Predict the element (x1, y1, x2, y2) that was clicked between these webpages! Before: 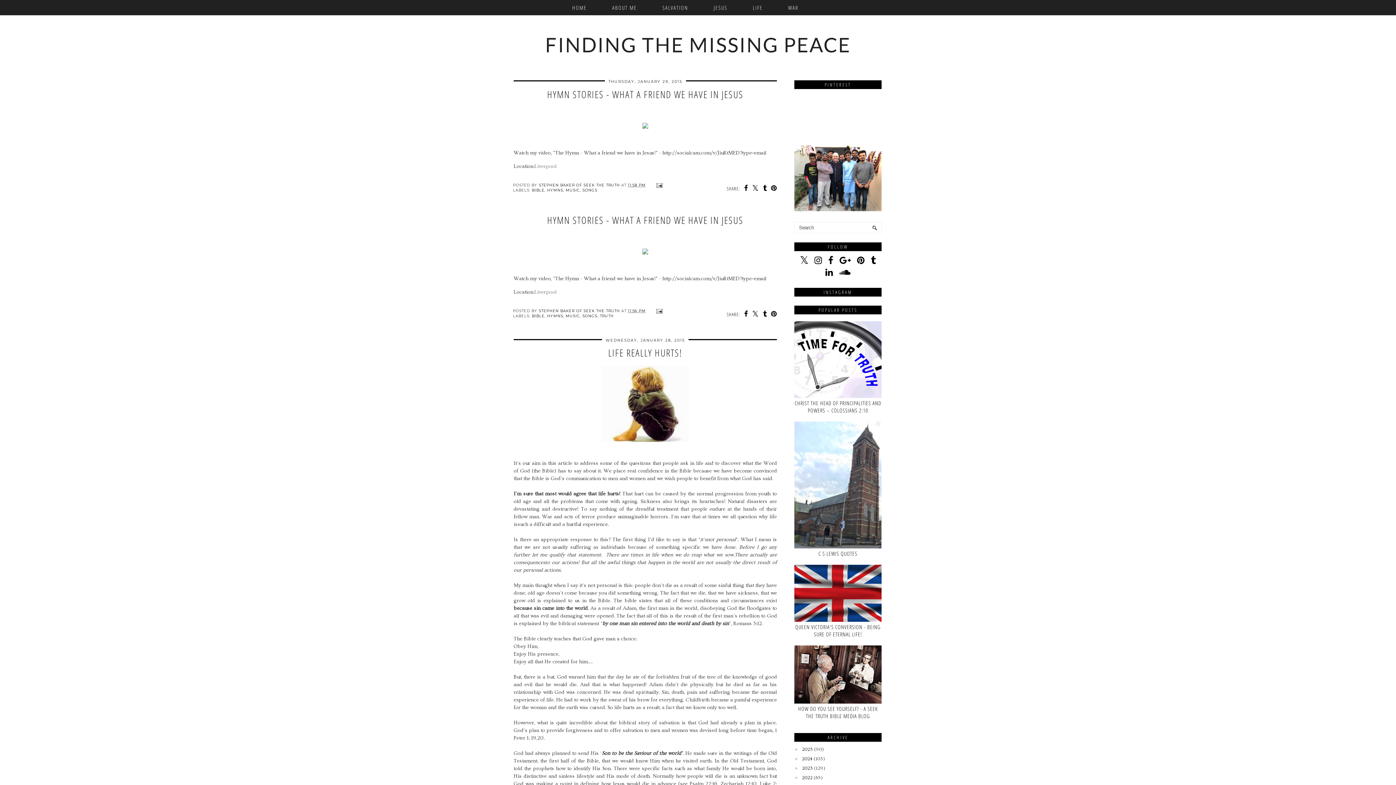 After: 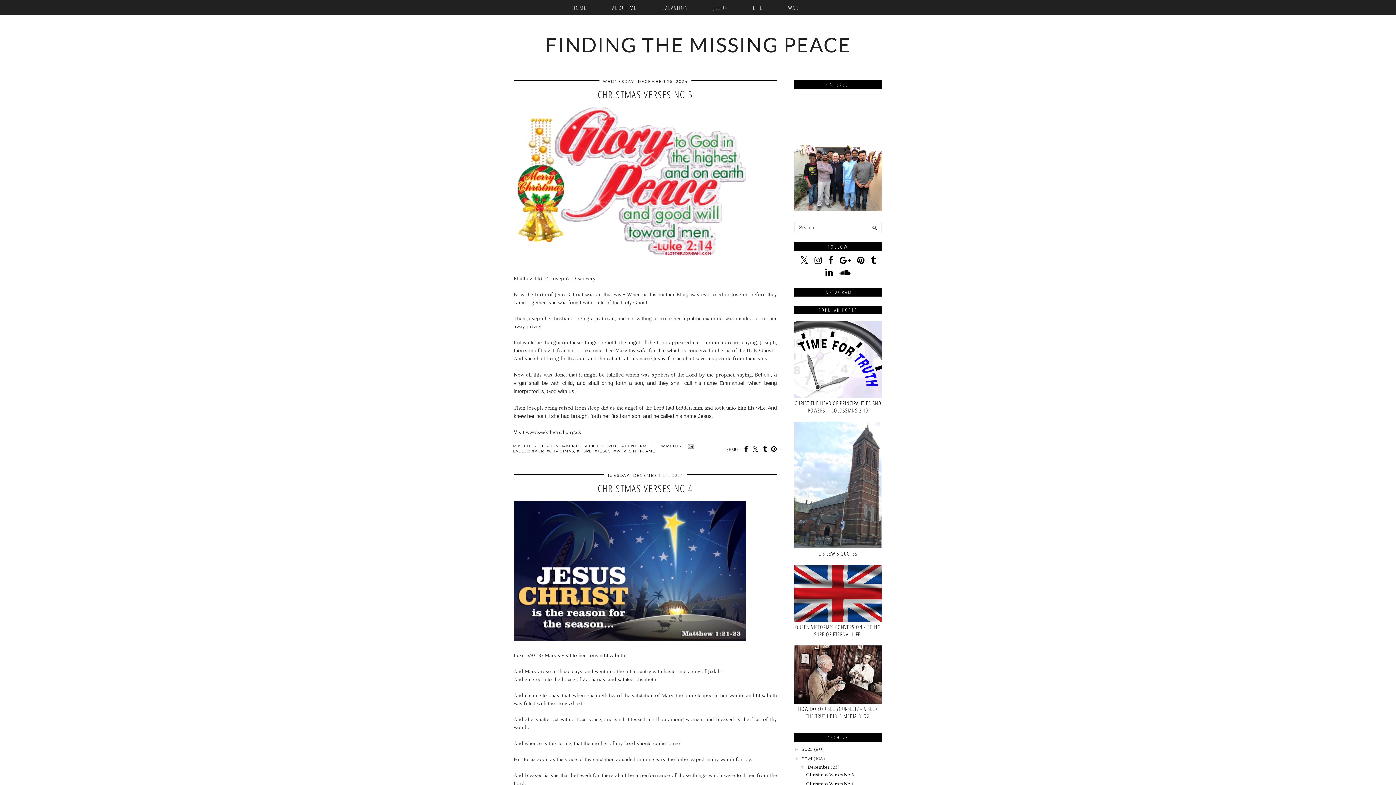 Action: label: 2024 bbox: (802, 756, 812, 761)